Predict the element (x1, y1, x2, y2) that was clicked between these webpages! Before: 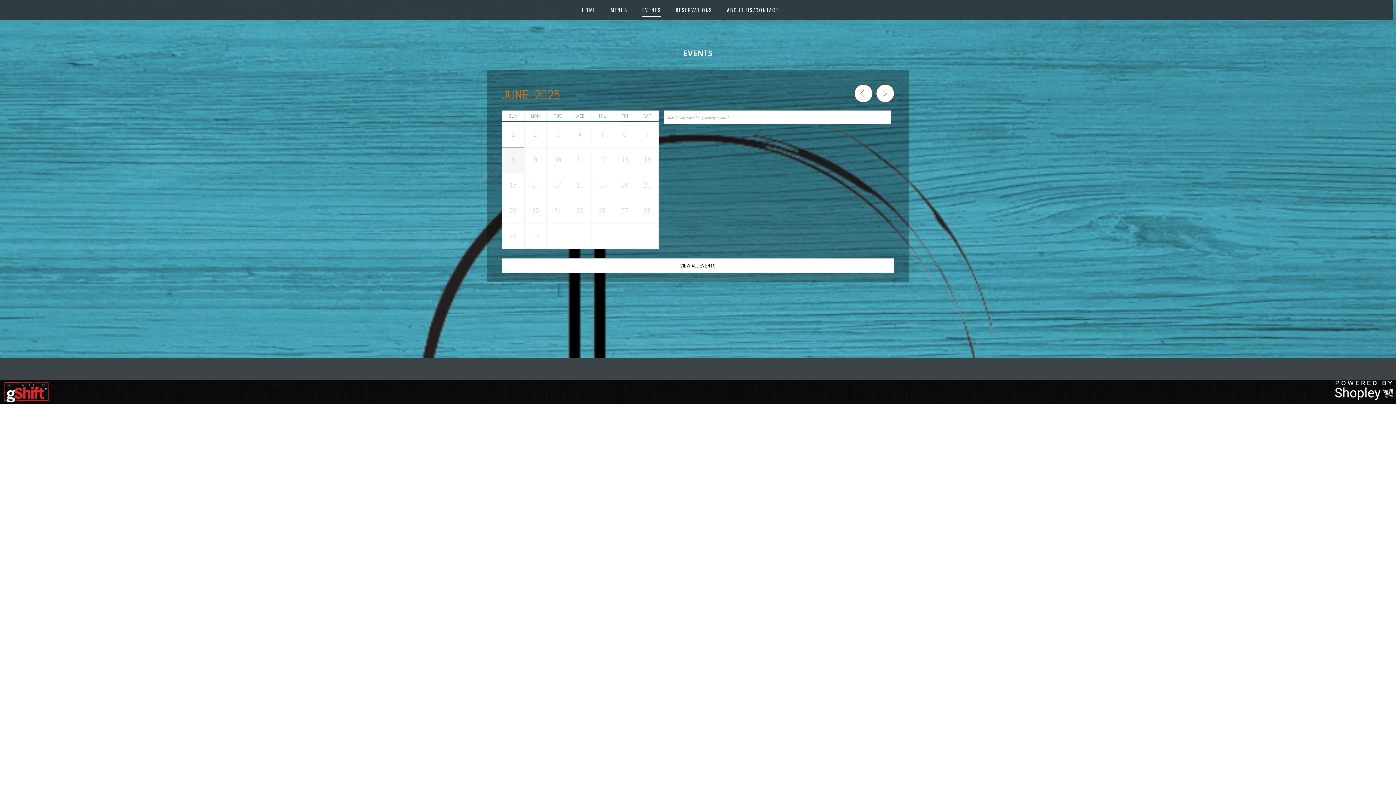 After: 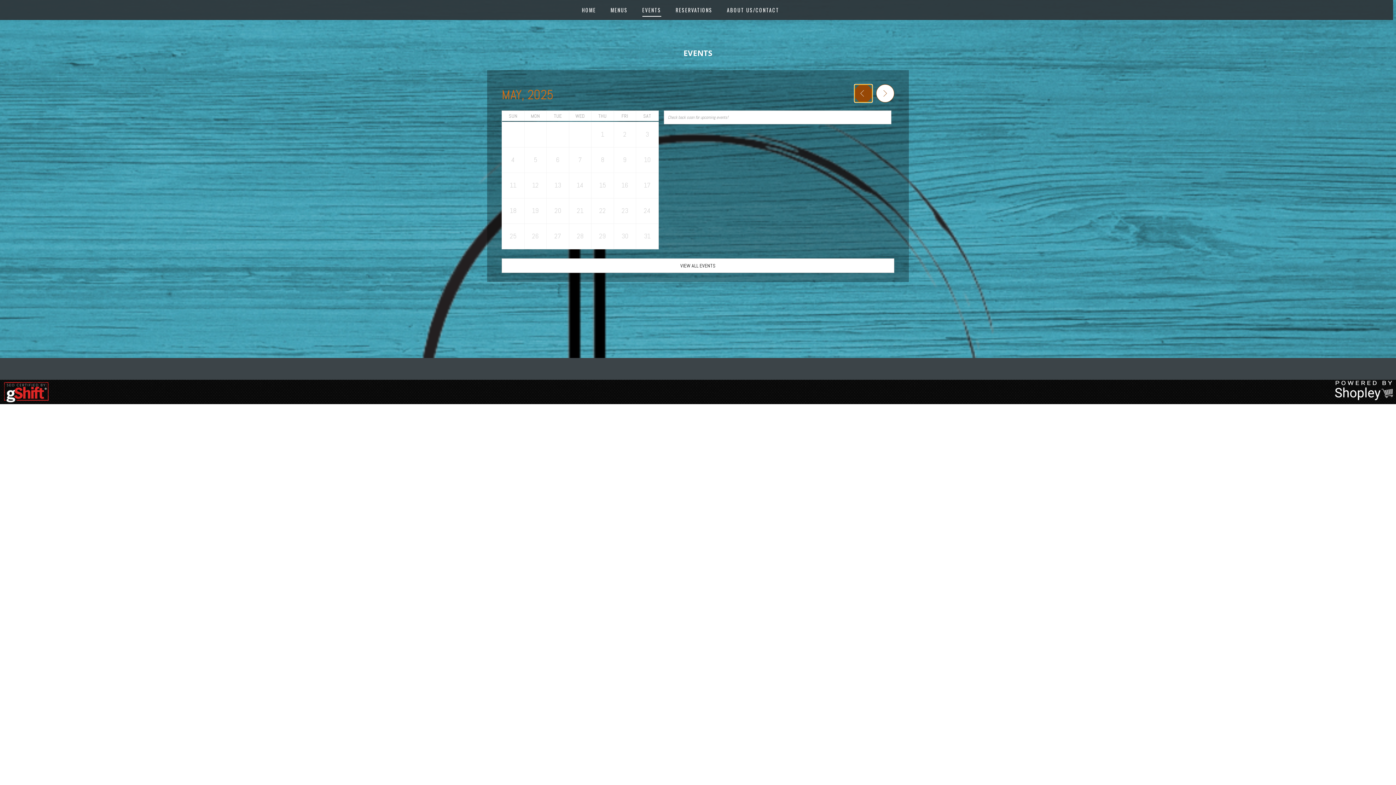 Action: label: Previous Month bbox: (854, 84, 872, 102)